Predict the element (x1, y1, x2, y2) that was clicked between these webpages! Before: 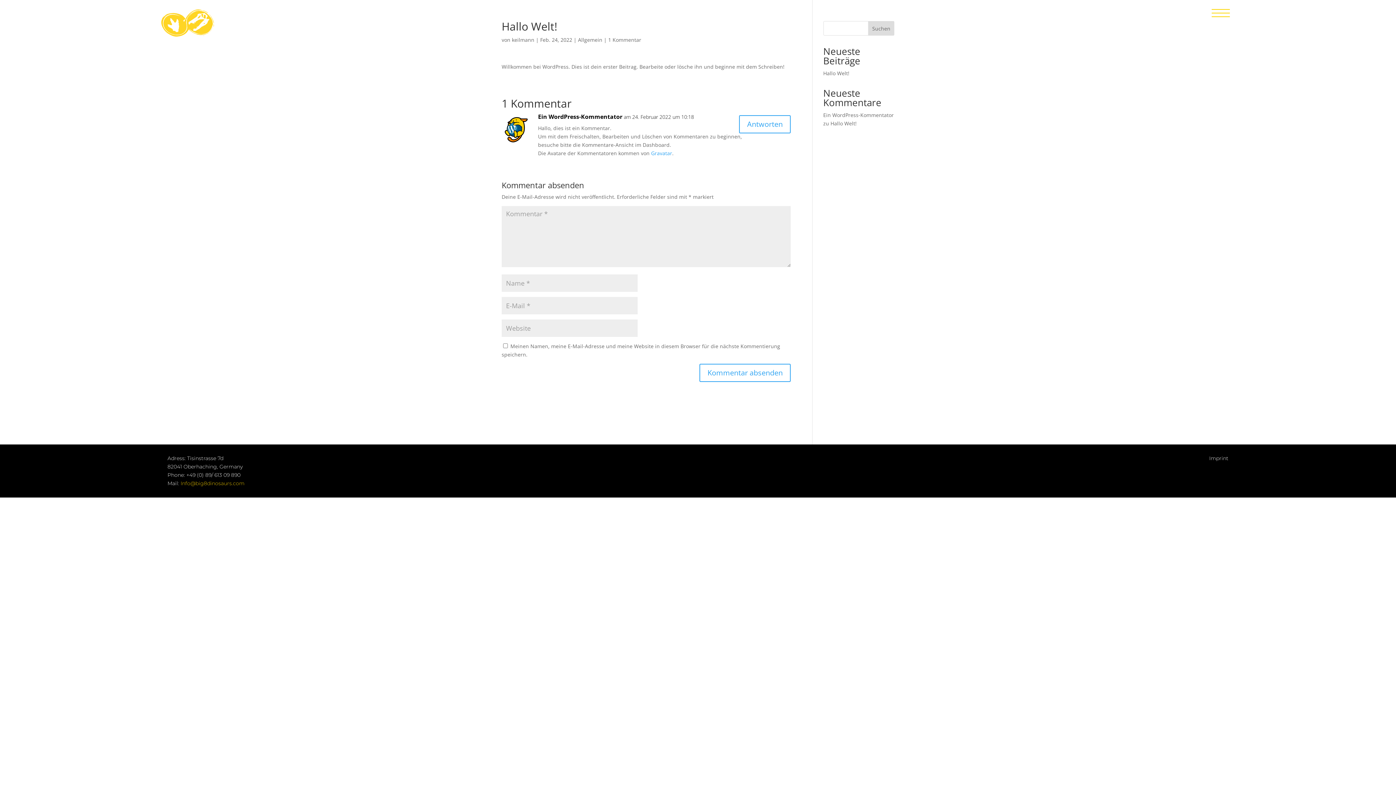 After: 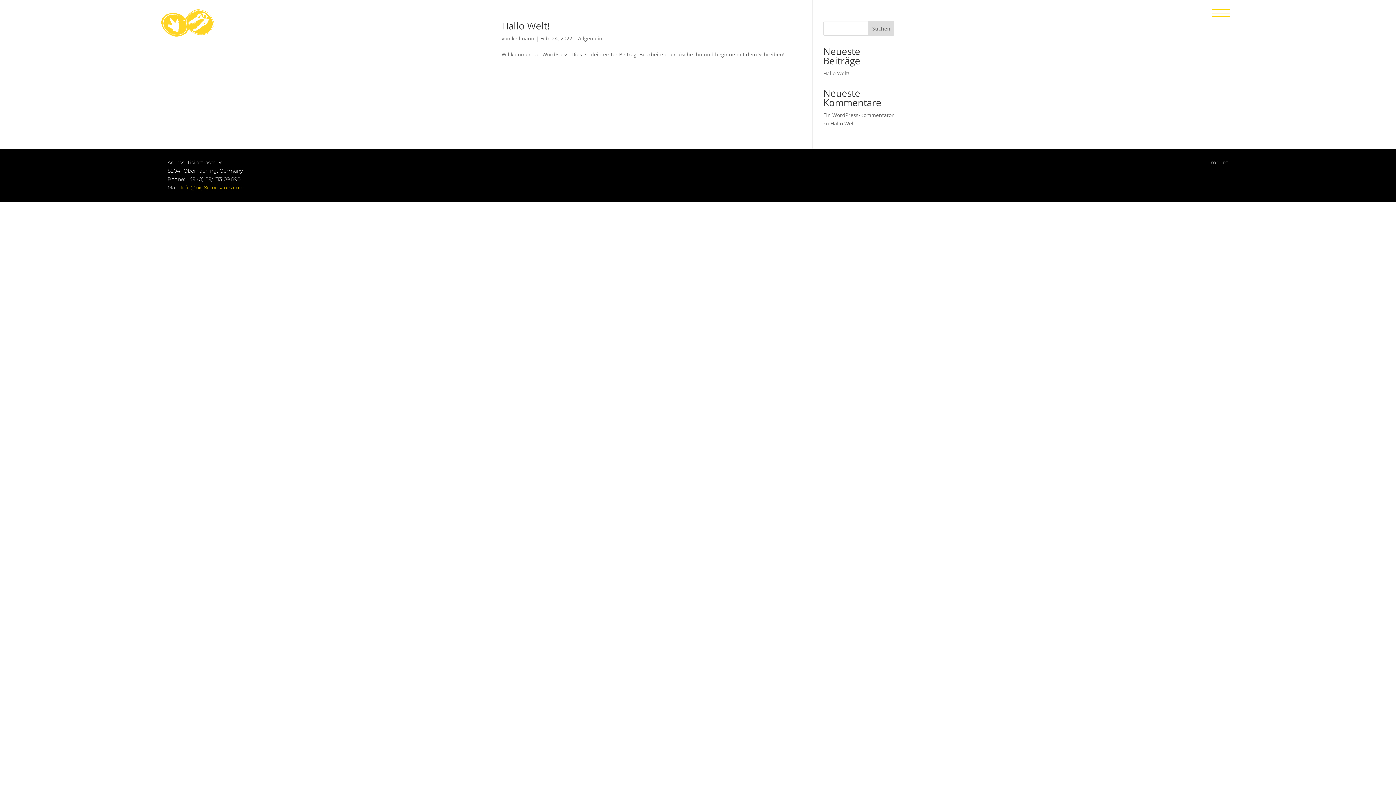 Action: bbox: (160, 33, 215, 39)